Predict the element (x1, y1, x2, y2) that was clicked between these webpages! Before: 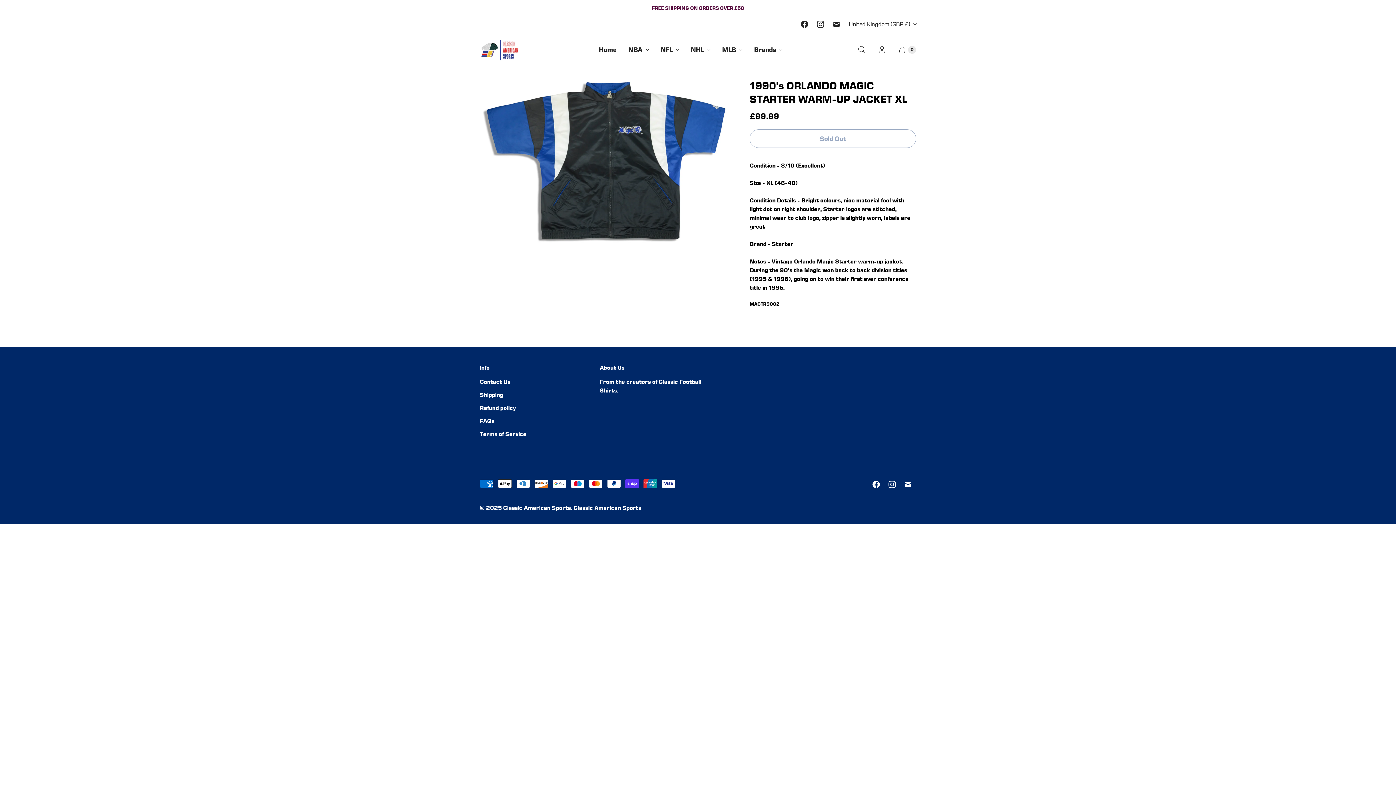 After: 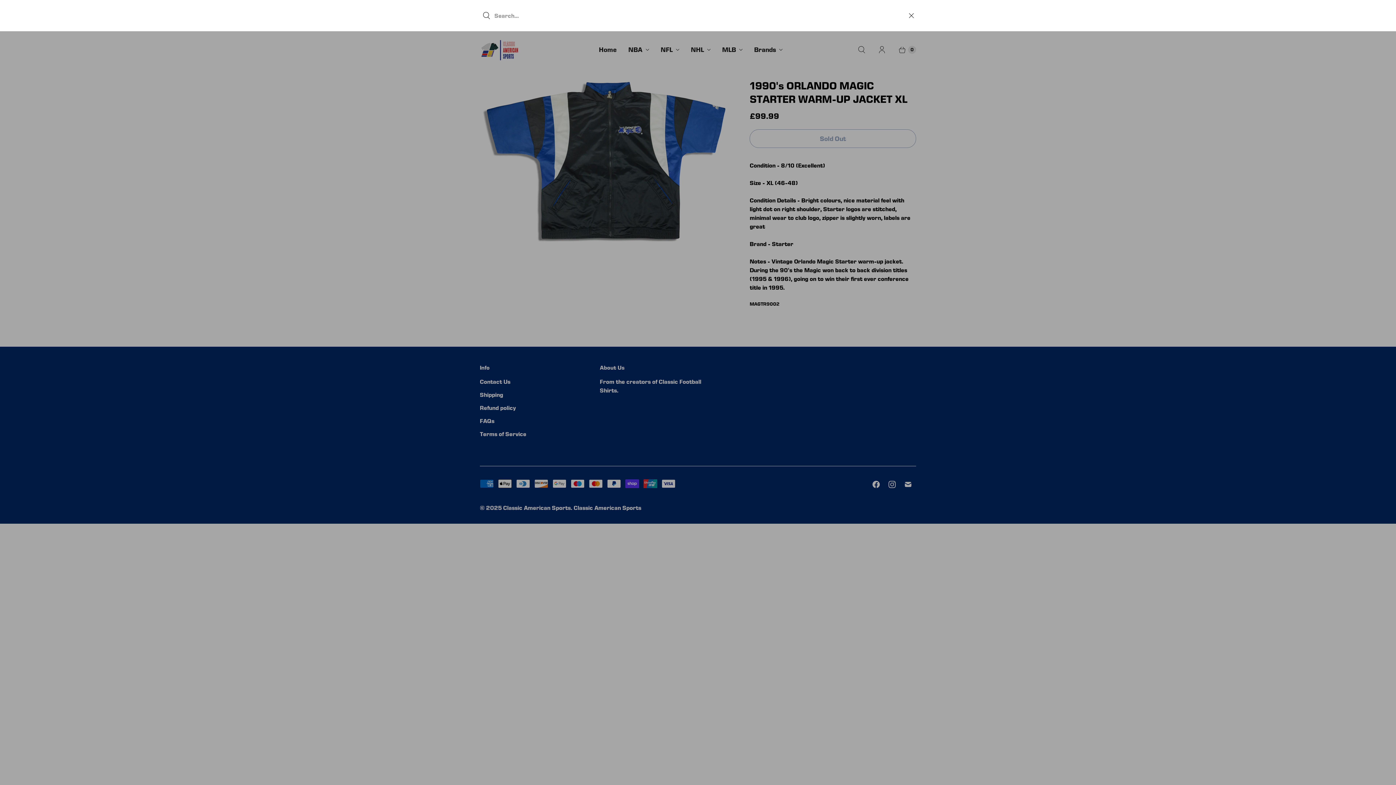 Action: label: Search bbox: (851, 41, 872, 58)